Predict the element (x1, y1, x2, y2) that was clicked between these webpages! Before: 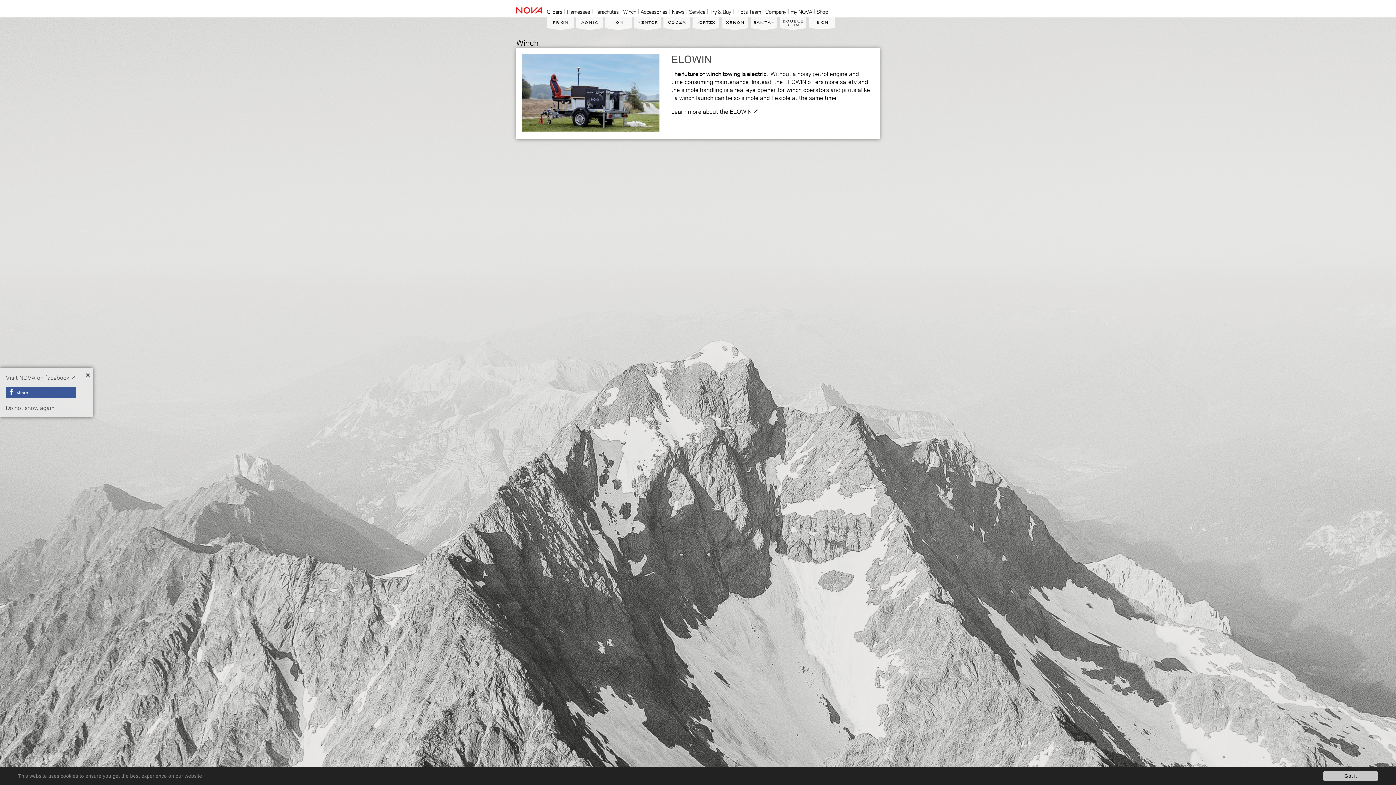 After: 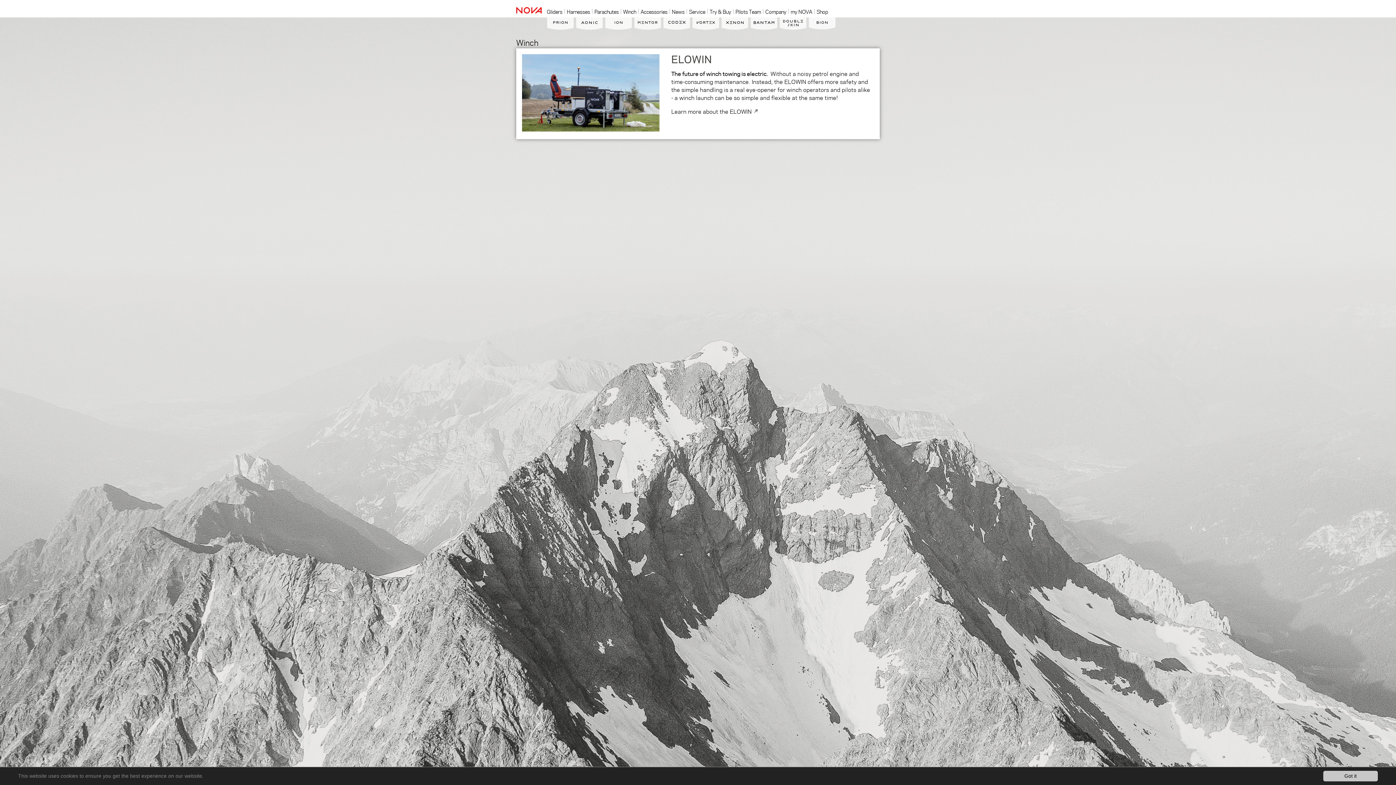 Action: bbox: (5, 404, 54, 411) label: Do not show again